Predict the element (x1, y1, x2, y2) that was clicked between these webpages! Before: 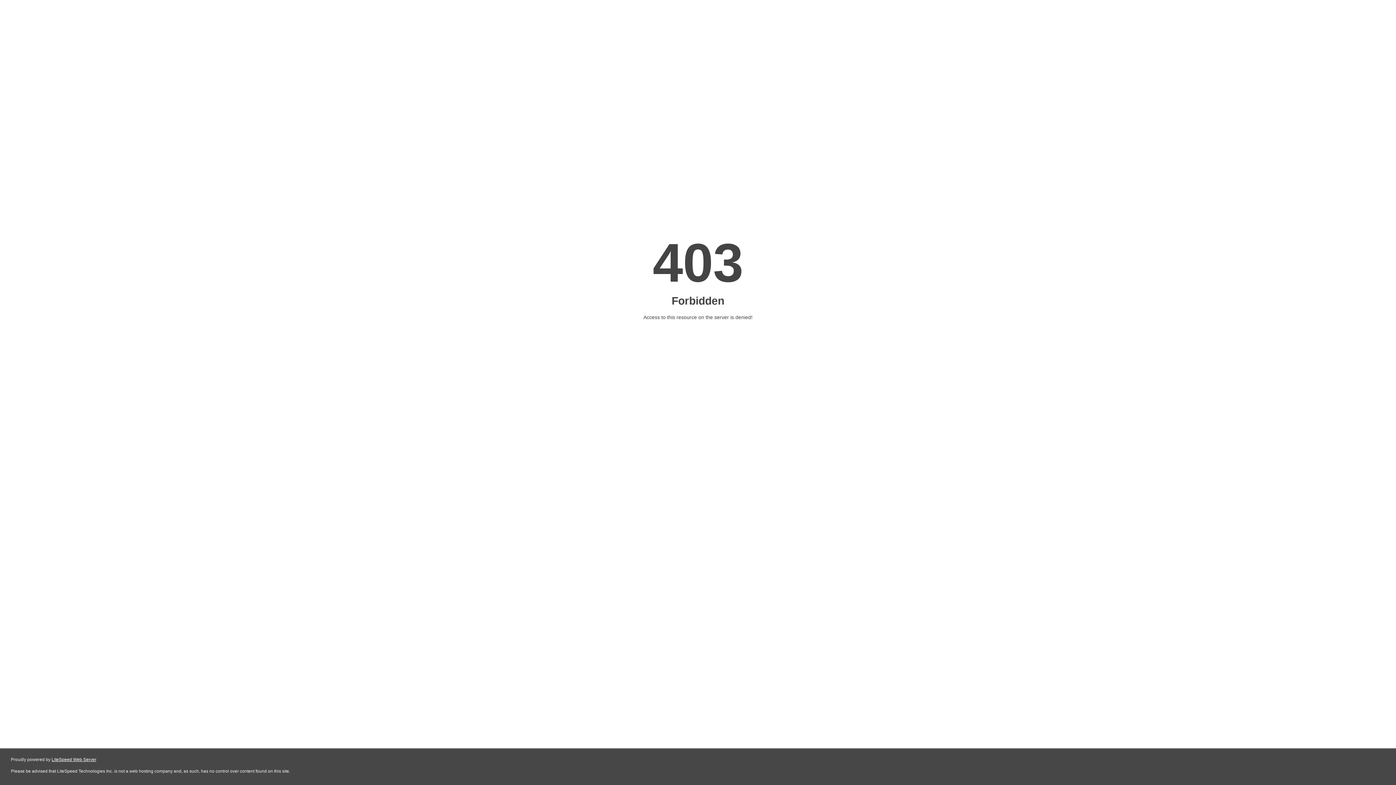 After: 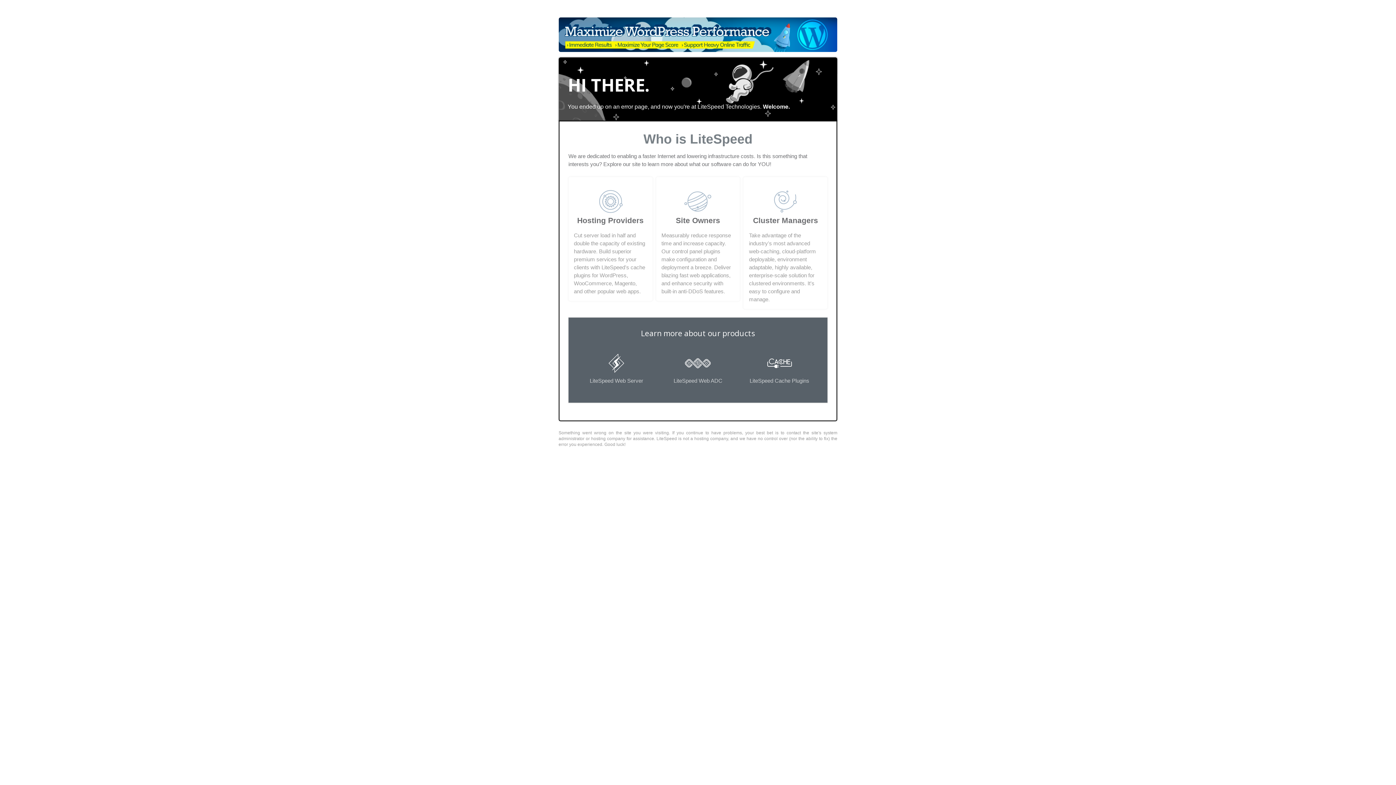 Action: bbox: (51, 757, 96, 762) label: LiteSpeed Web Server